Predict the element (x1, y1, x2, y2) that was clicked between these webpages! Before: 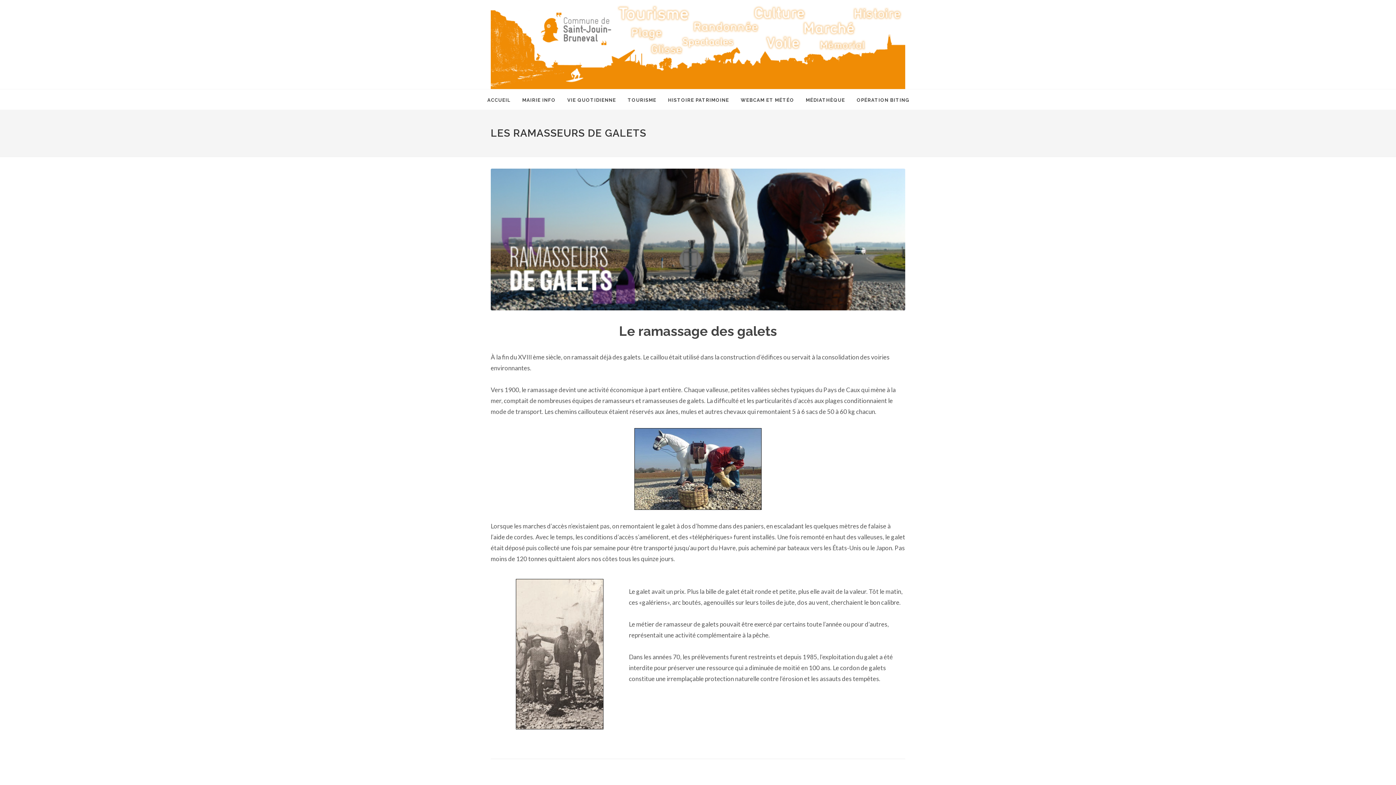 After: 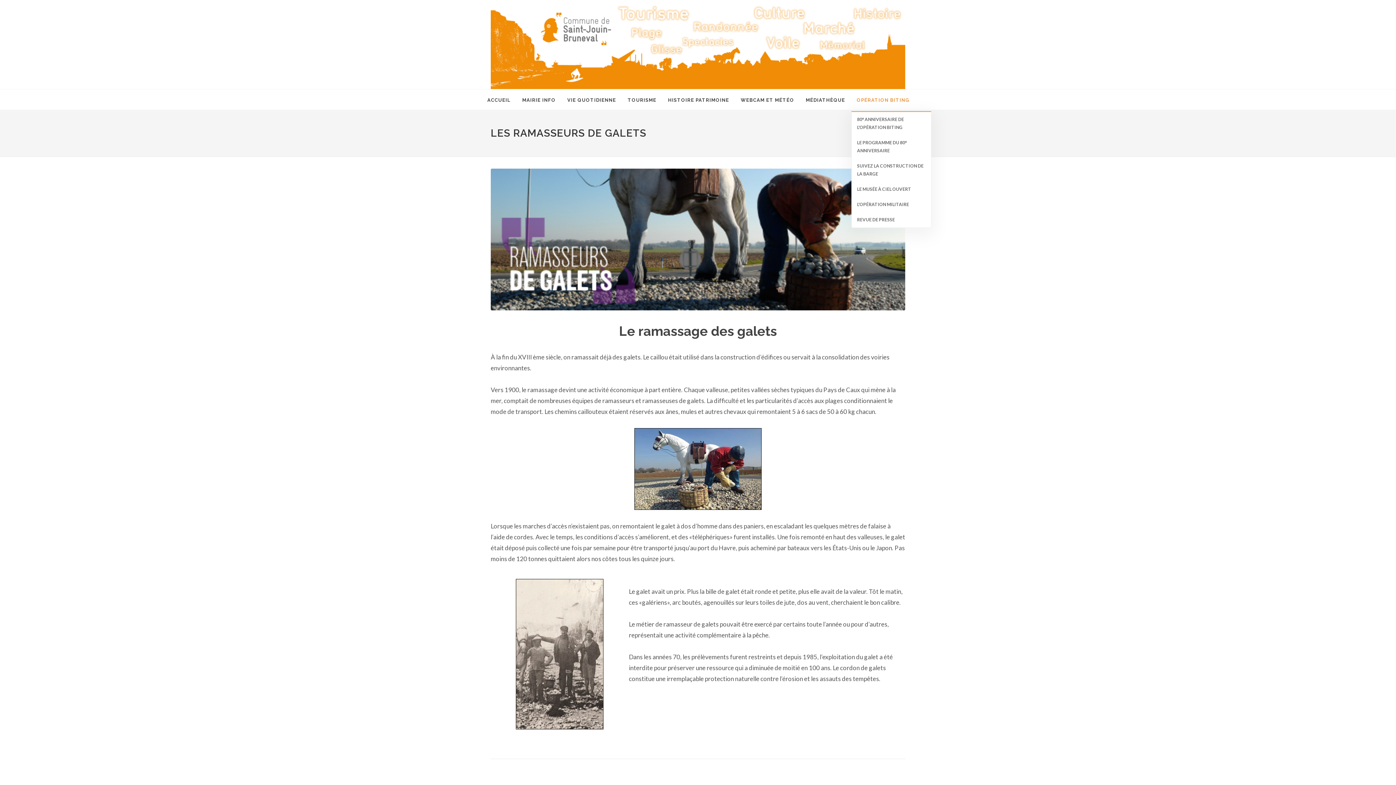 Action: bbox: (851, 89, 915, 111) label: OPÉRATION BITING